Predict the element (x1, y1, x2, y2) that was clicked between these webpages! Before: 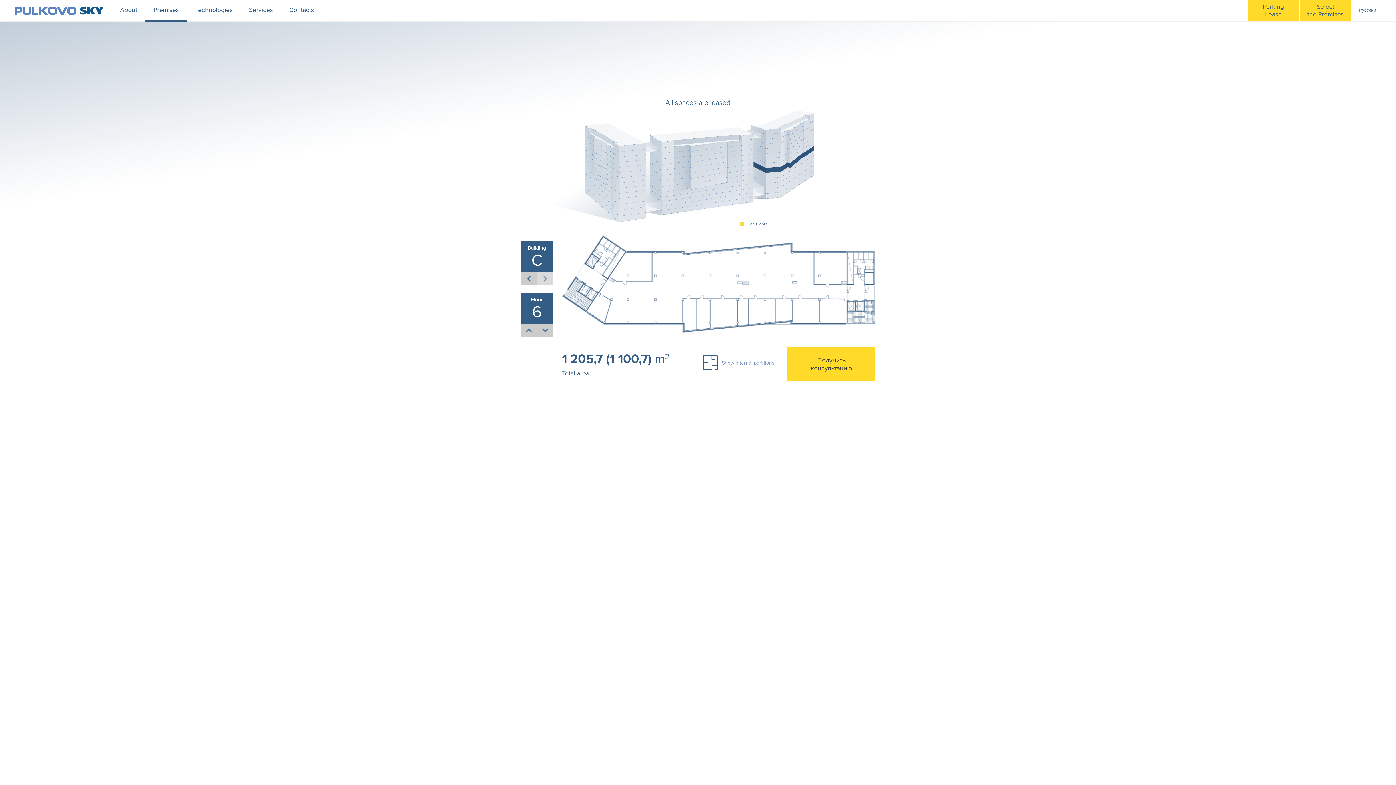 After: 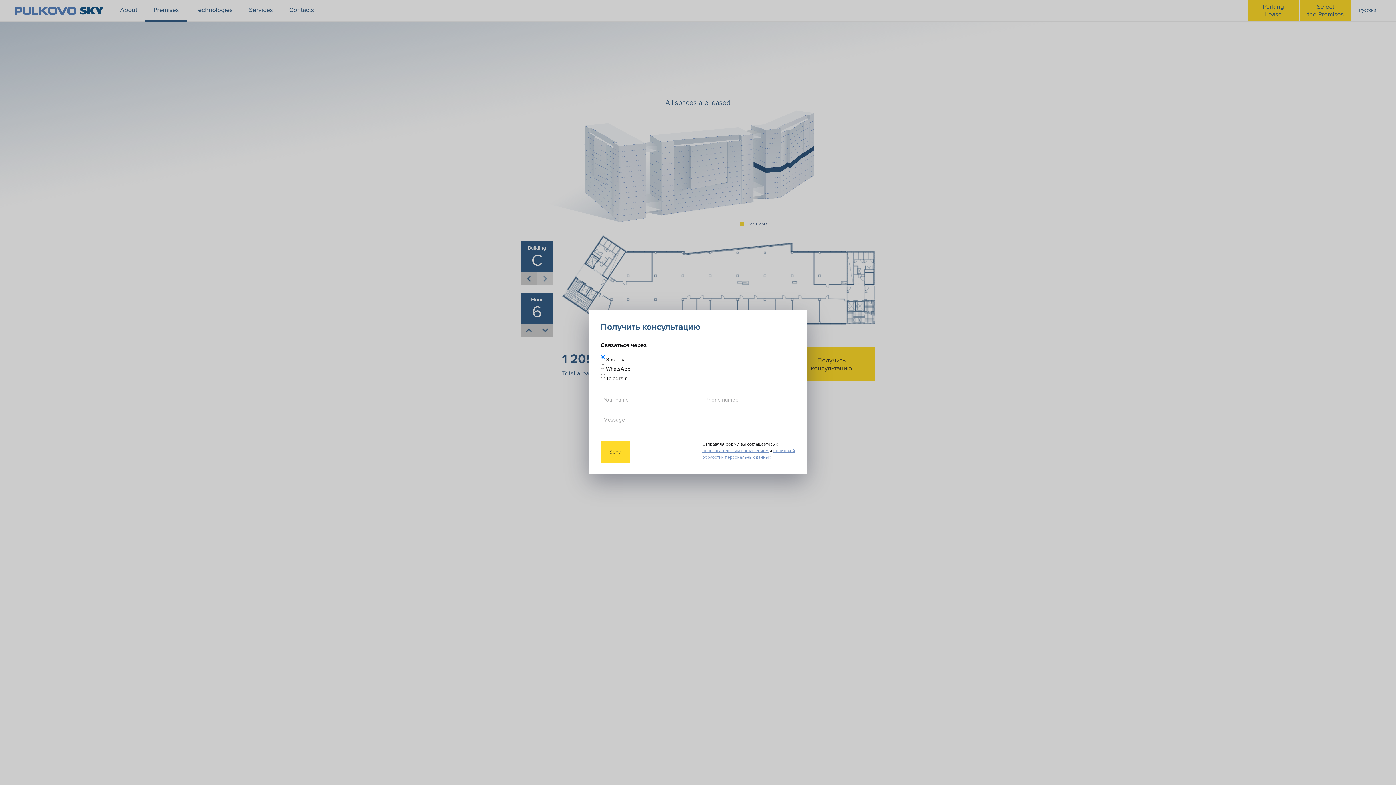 Action: label: Получить консультацию bbox: (787, 346, 875, 381)